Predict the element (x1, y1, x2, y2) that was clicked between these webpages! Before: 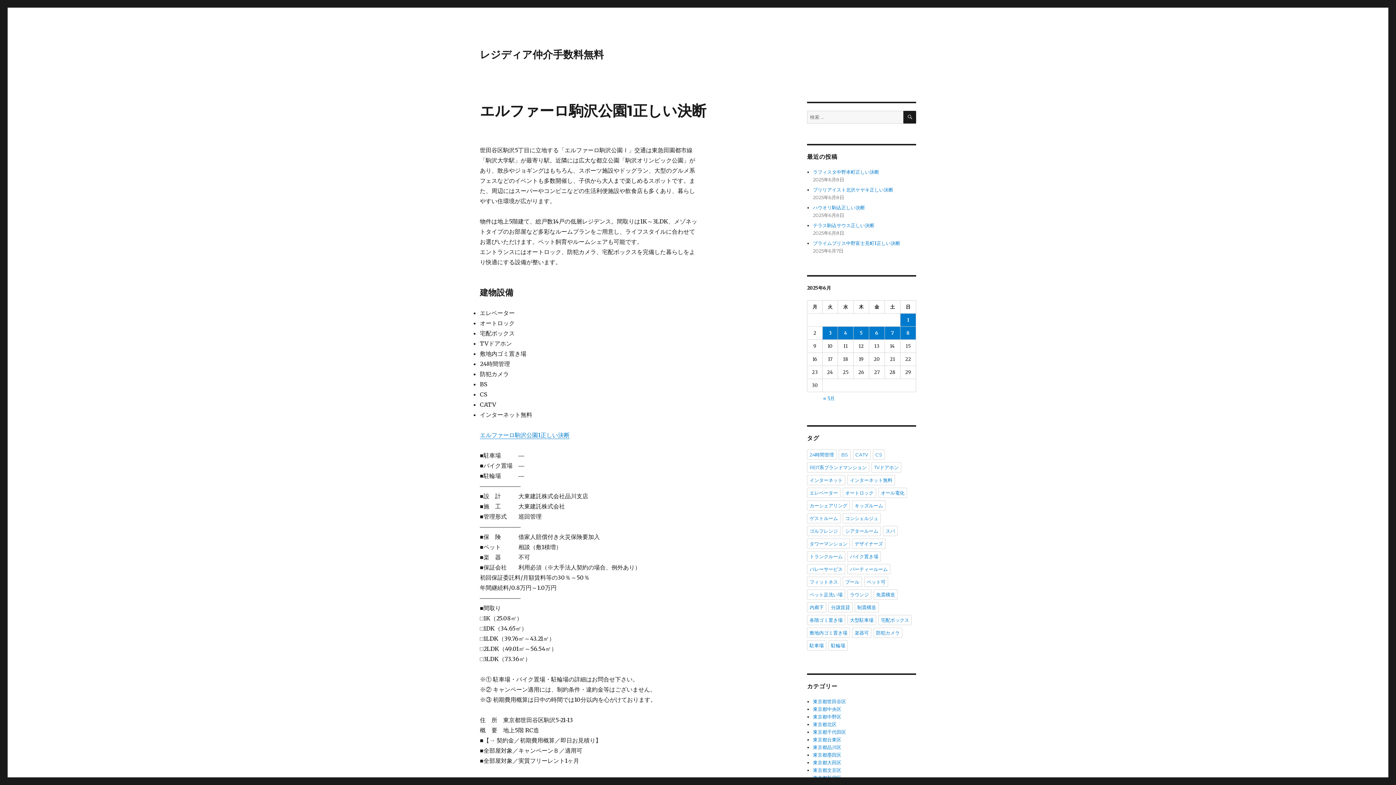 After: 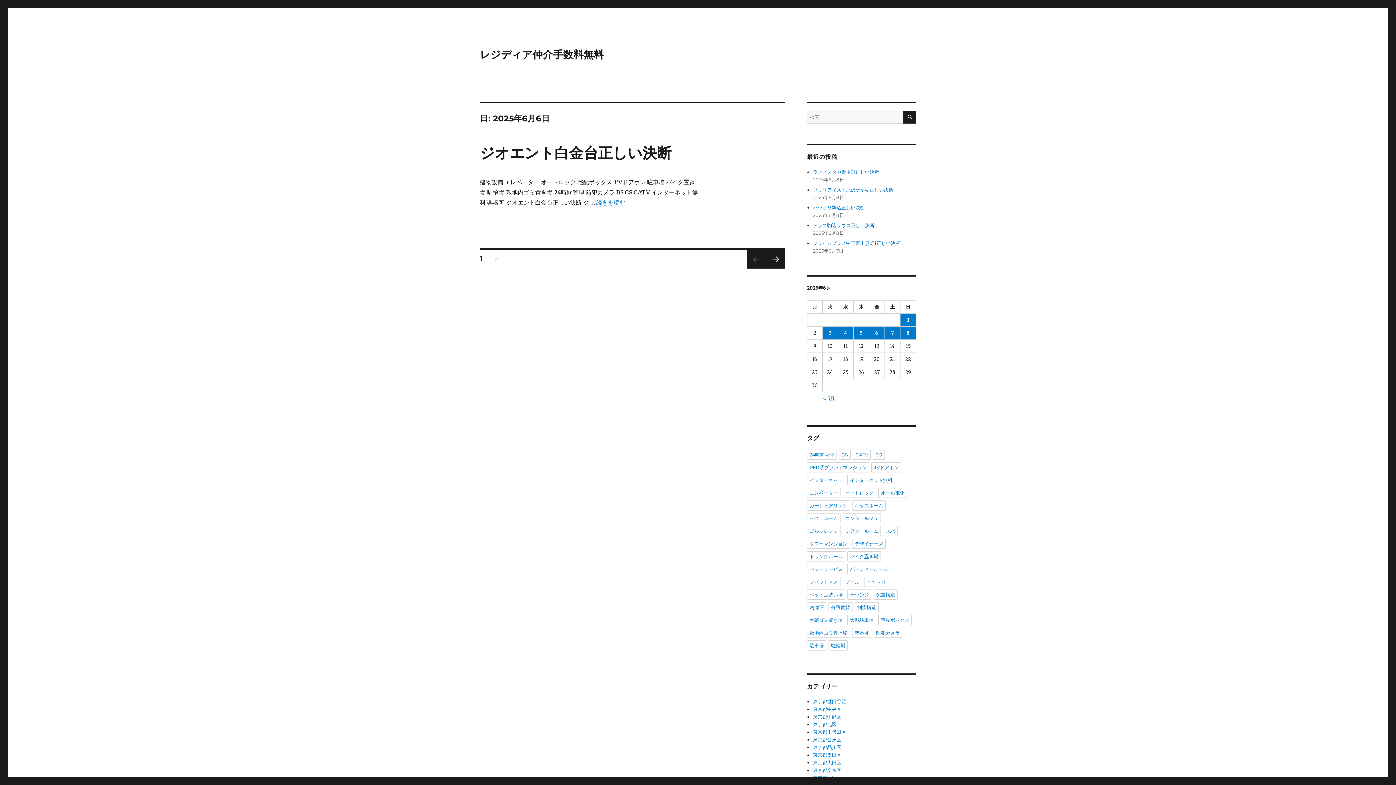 Action: bbox: (869, 326, 884, 339) label: 2025年6月6日 に投稿を公開